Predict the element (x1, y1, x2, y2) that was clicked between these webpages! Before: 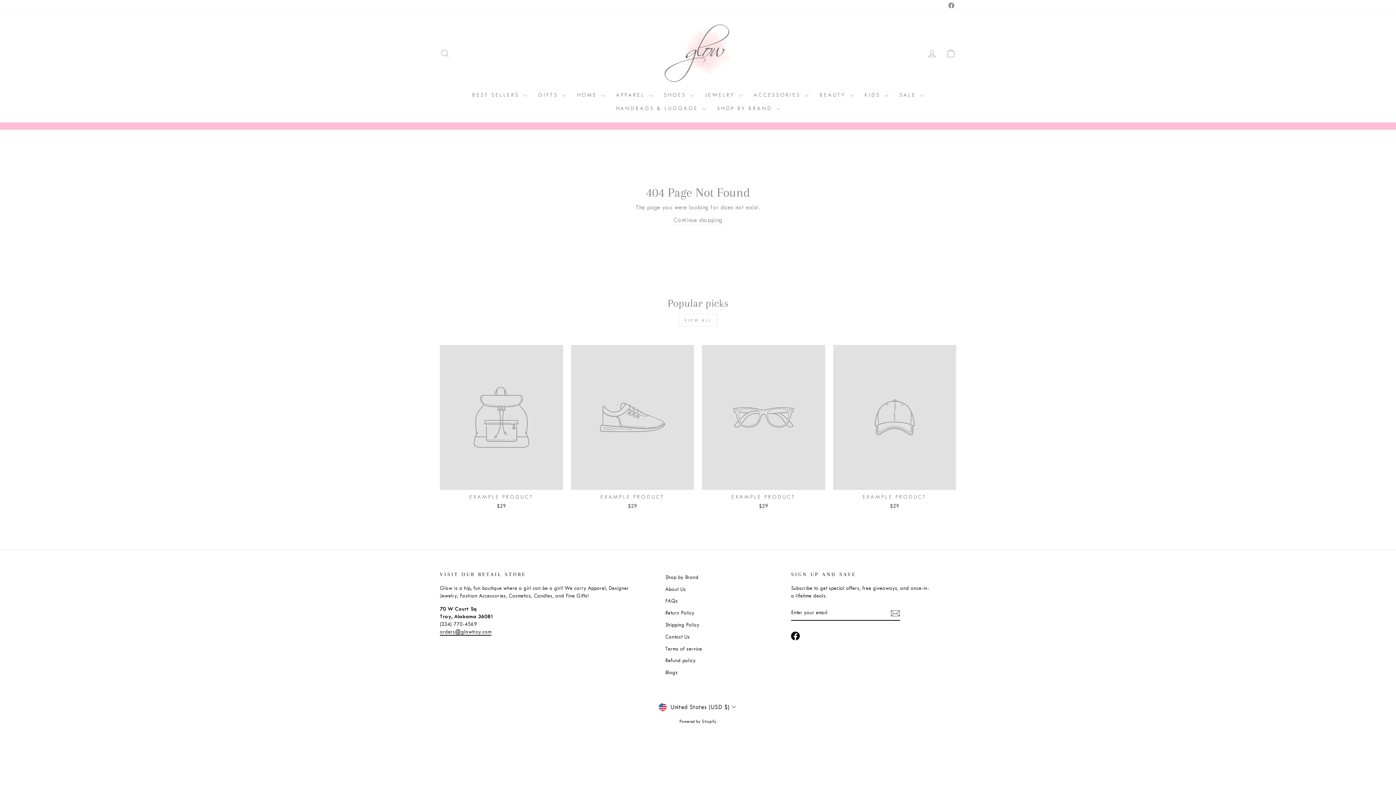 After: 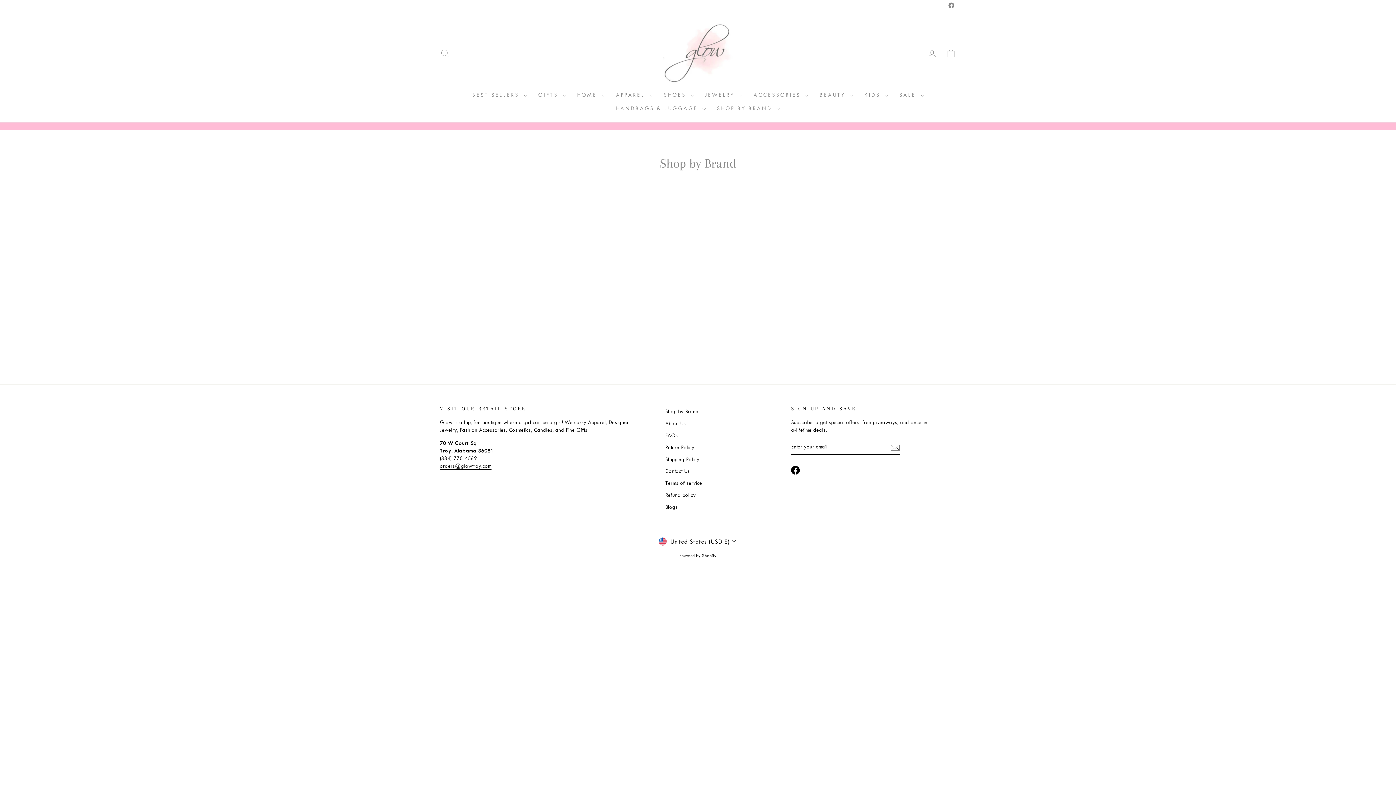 Action: label: Shop by Brand bbox: (665, 572, 698, 582)